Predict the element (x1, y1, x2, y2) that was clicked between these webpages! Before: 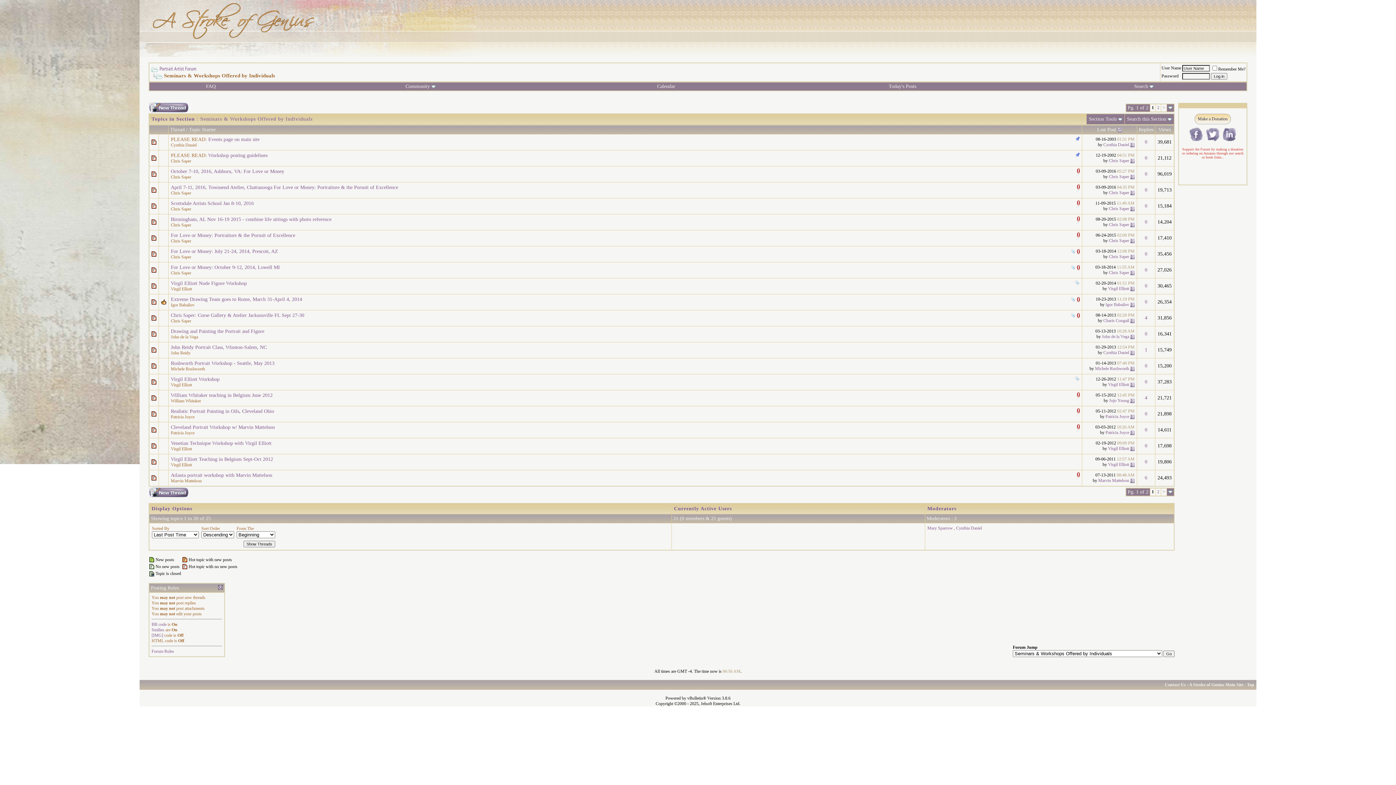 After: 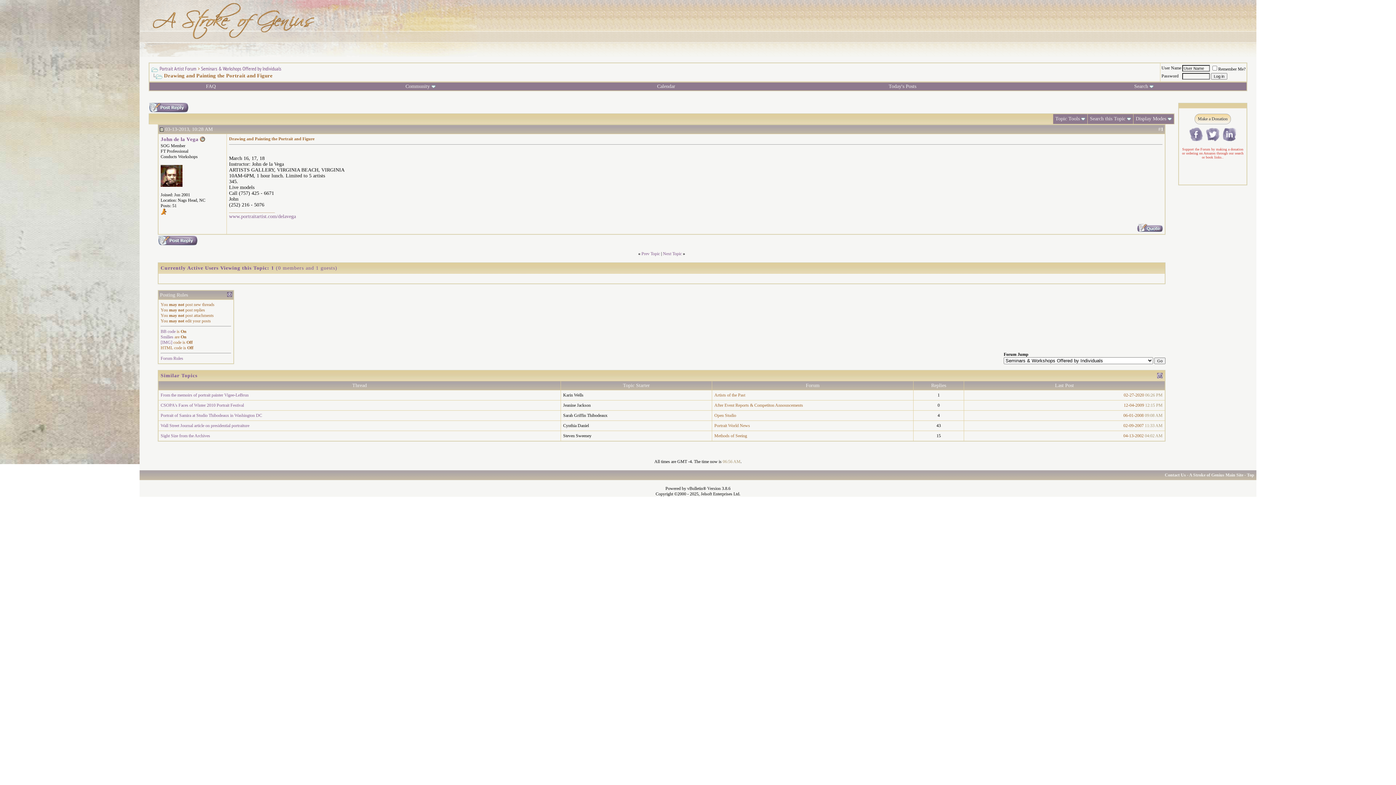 Action: label: Drawing and Painting the Portrait and Figure bbox: (170, 328, 264, 334)